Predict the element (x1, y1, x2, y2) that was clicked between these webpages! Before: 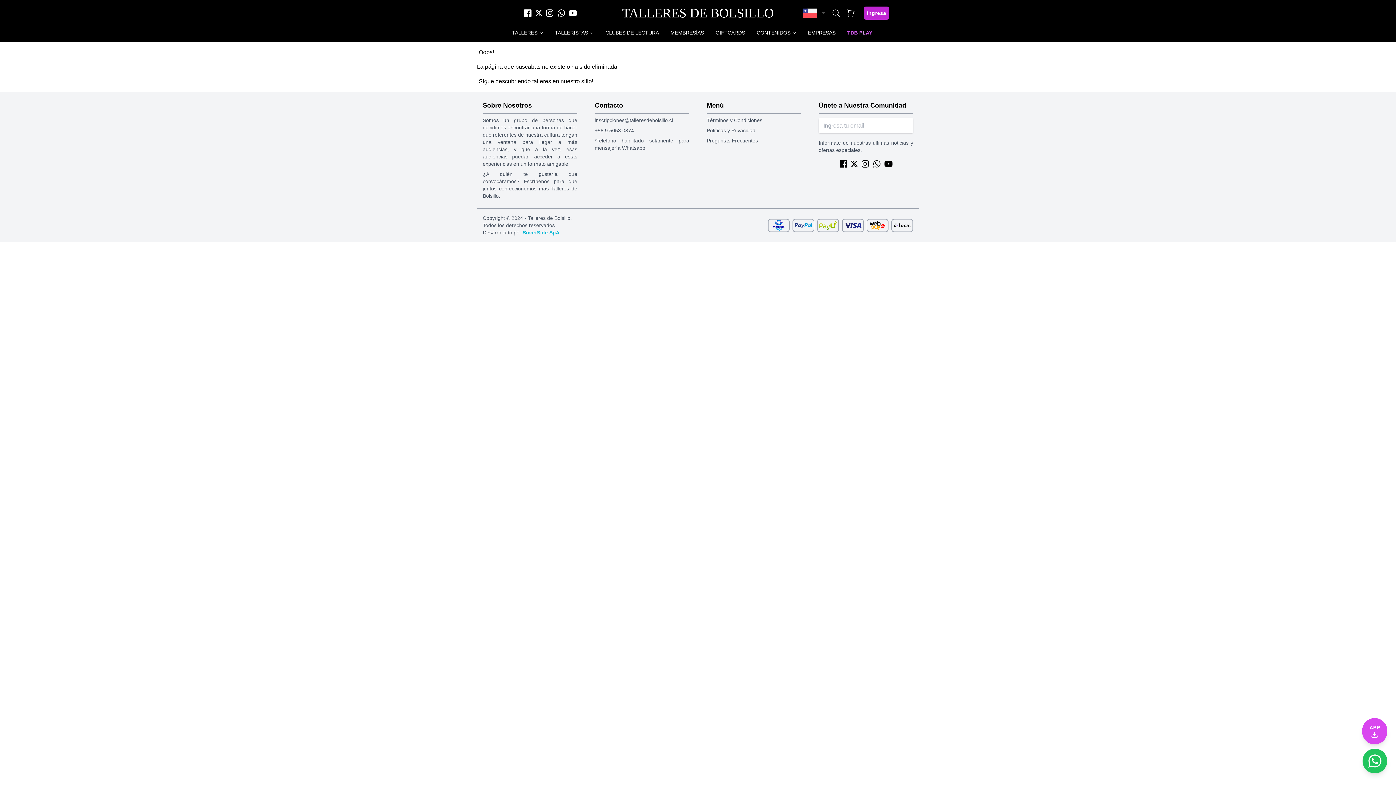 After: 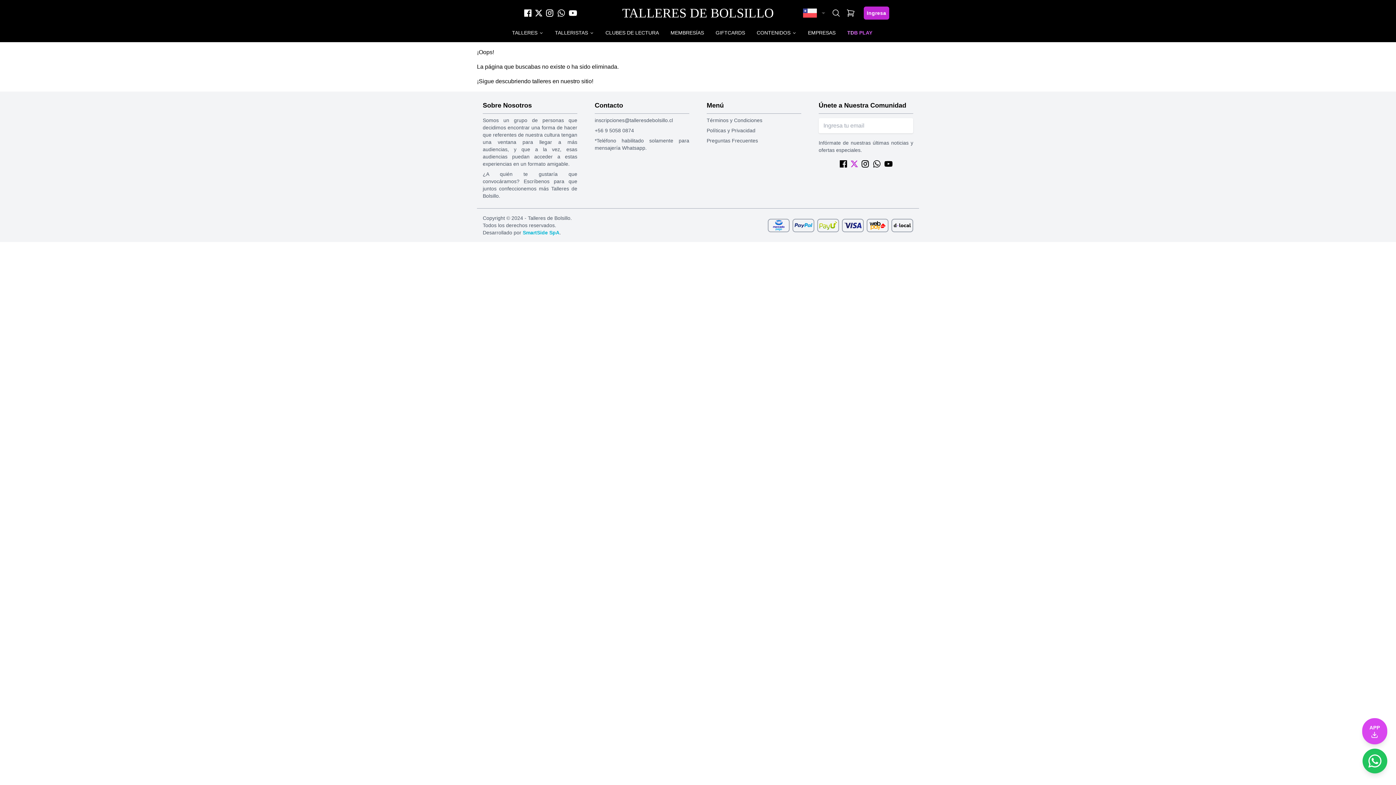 Action: bbox: (849, 160, 859, 167)